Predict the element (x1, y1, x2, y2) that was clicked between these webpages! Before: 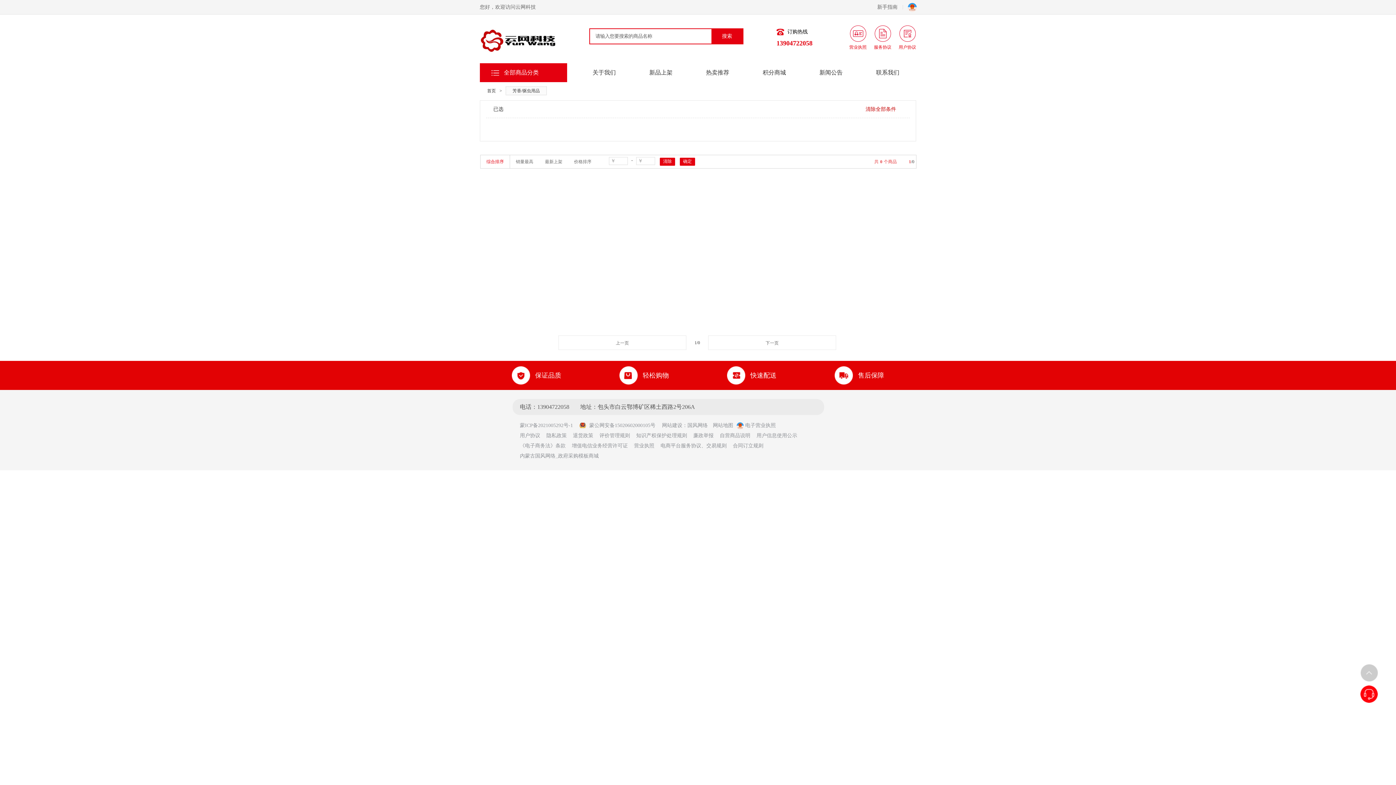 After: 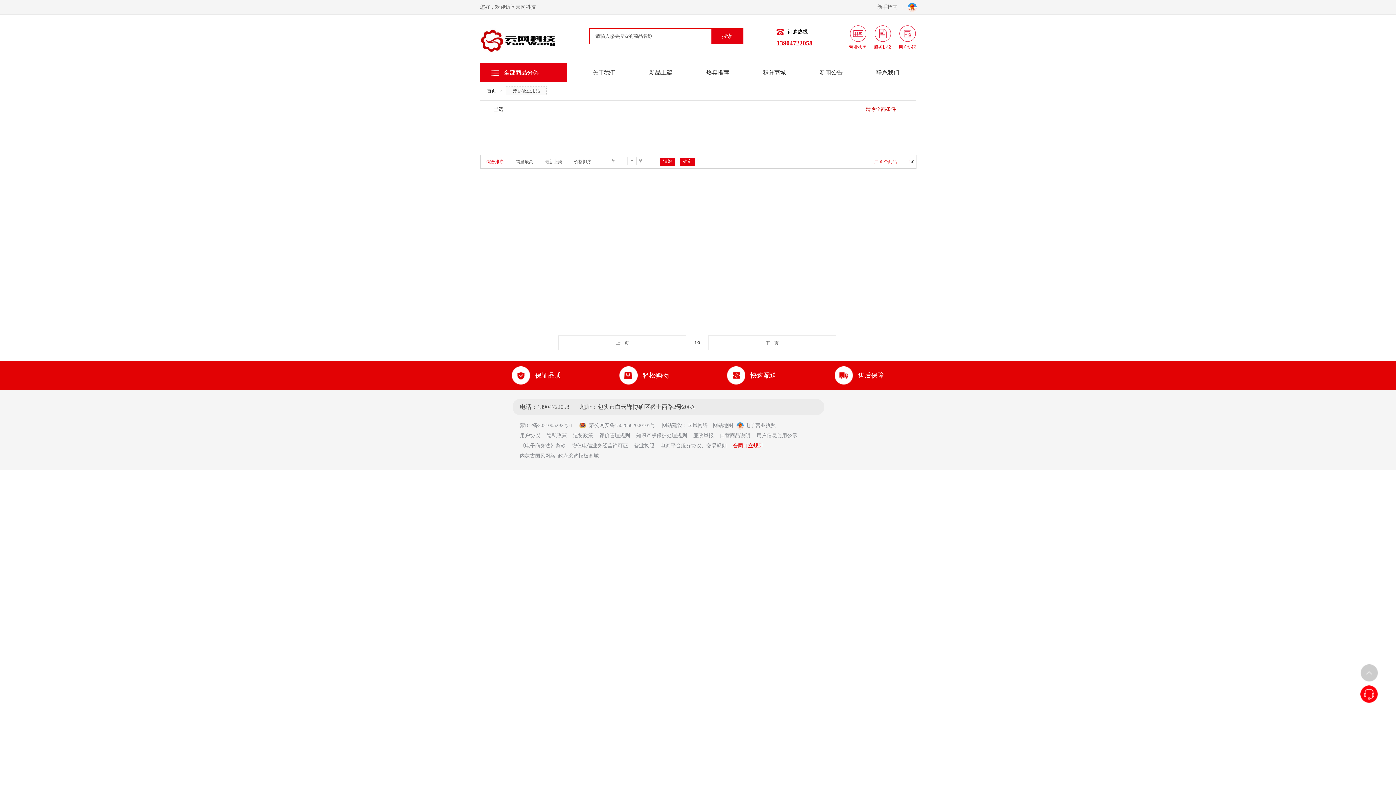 Action: bbox: (733, 443, 763, 448) label: 合同订立规则